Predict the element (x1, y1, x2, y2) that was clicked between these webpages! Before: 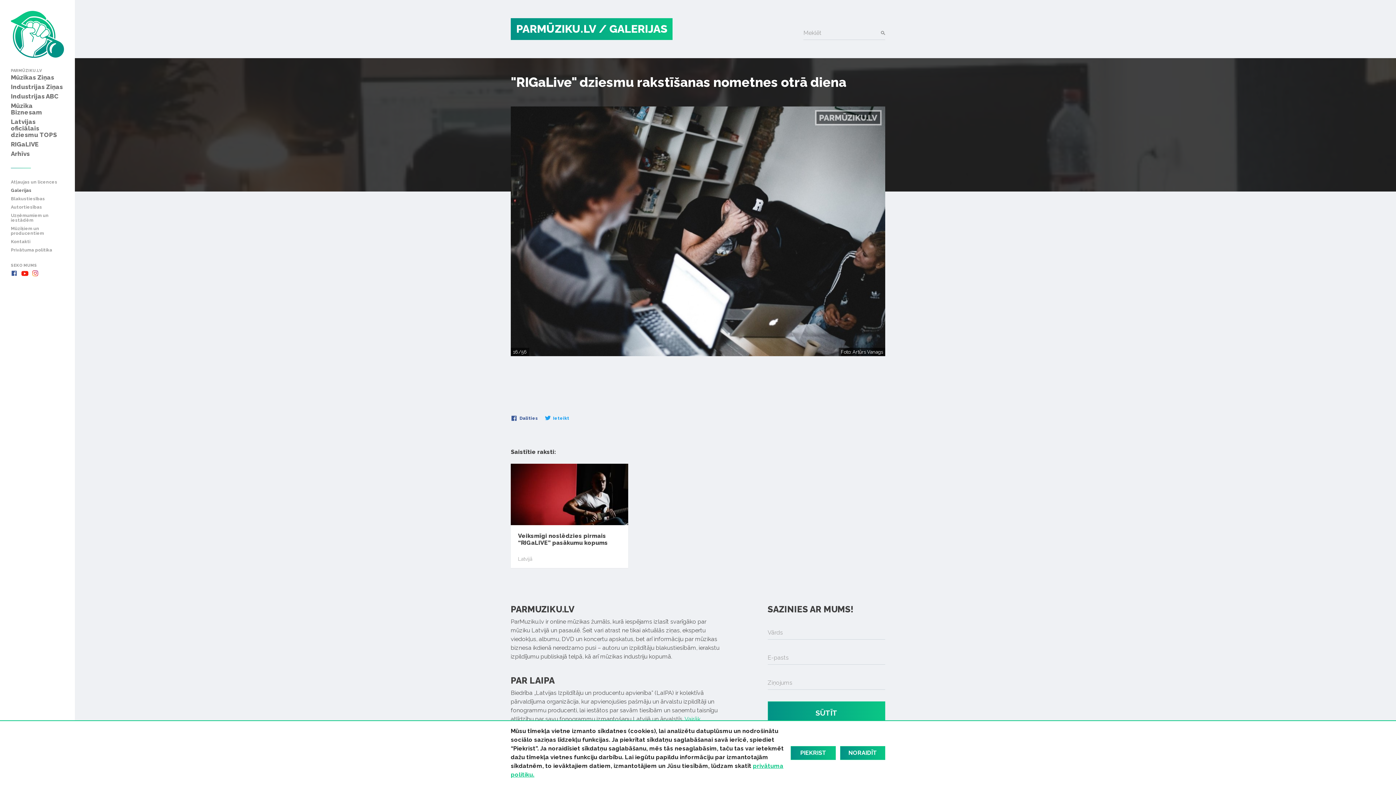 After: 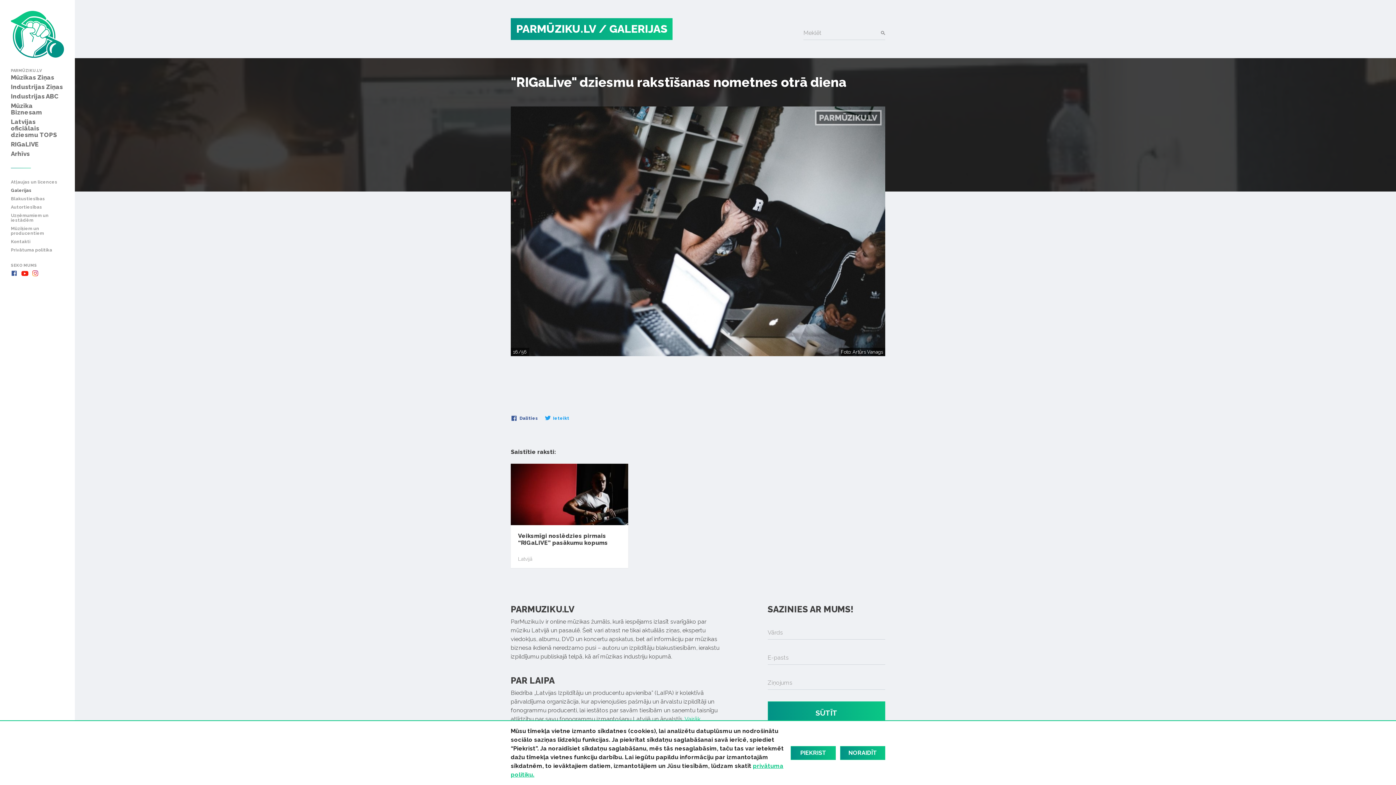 Action: bbox: (885, 360, 896, 413)